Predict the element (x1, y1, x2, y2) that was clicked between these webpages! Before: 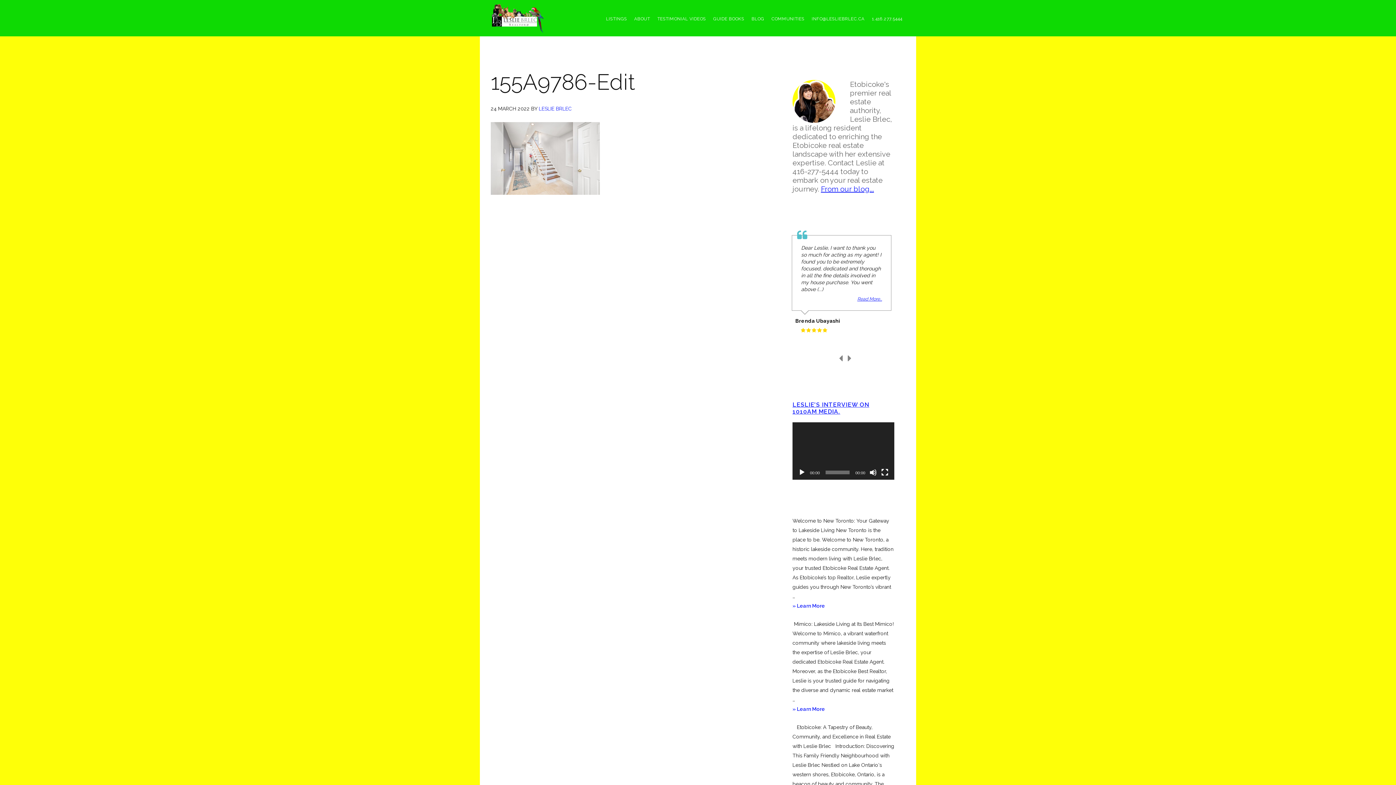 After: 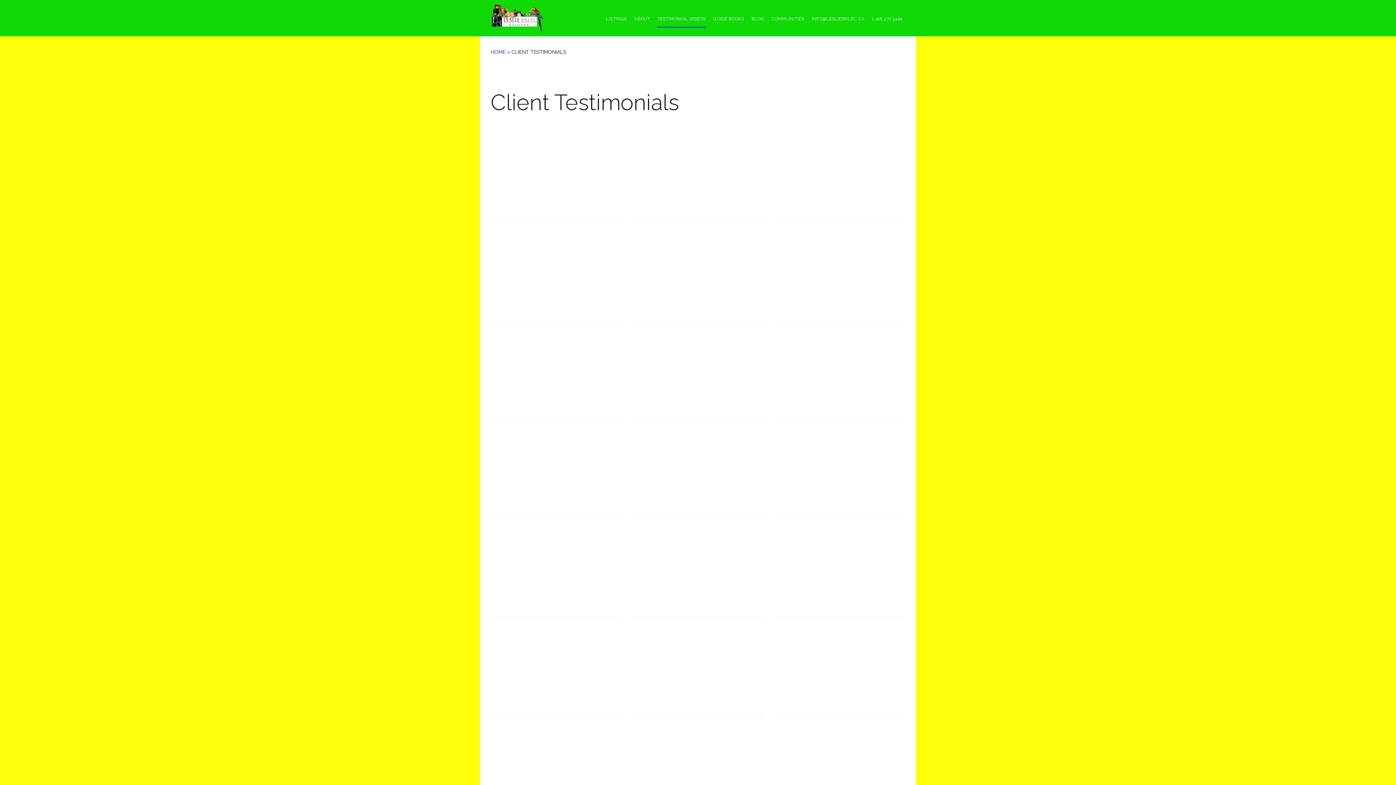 Action: label: TESTIMONIAL VIDEOS bbox: (657, 10, 706, 27)